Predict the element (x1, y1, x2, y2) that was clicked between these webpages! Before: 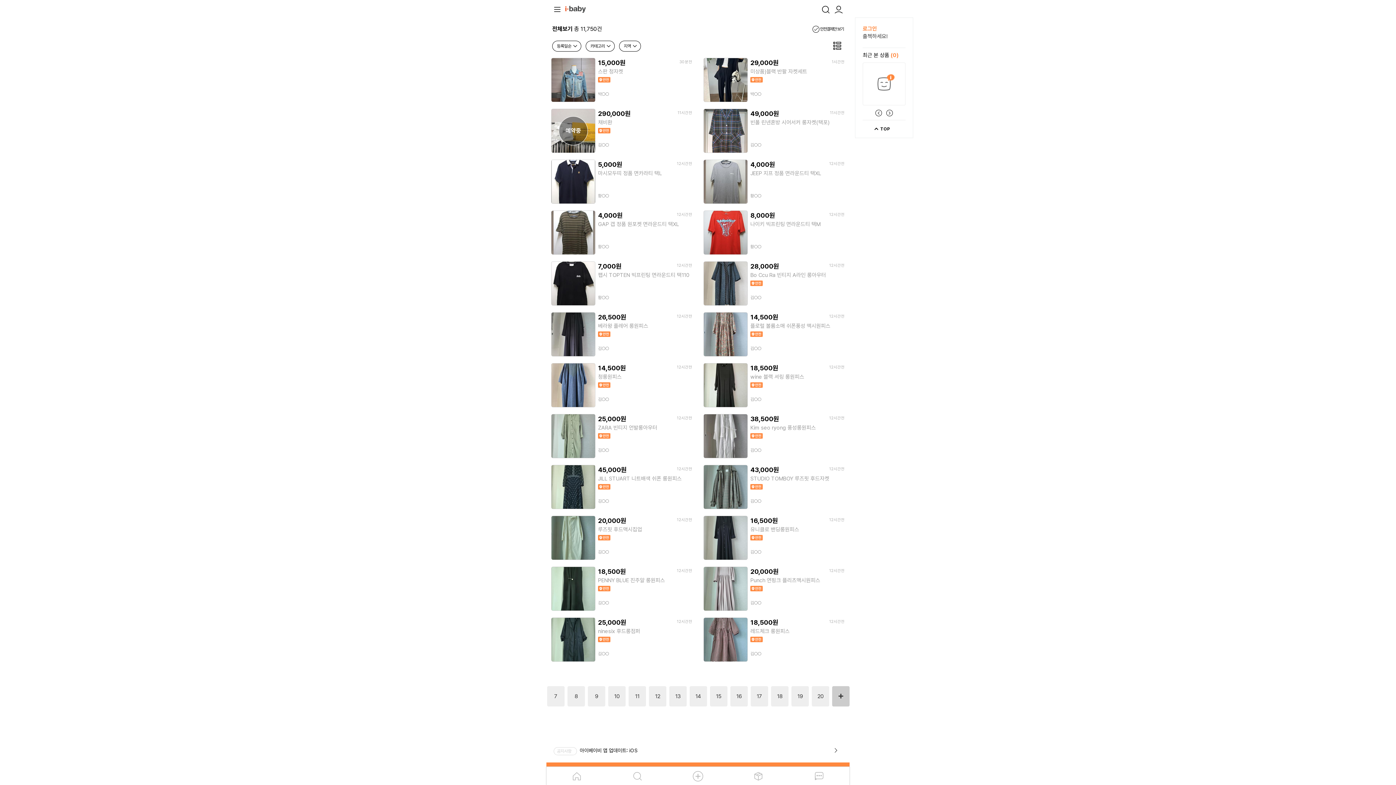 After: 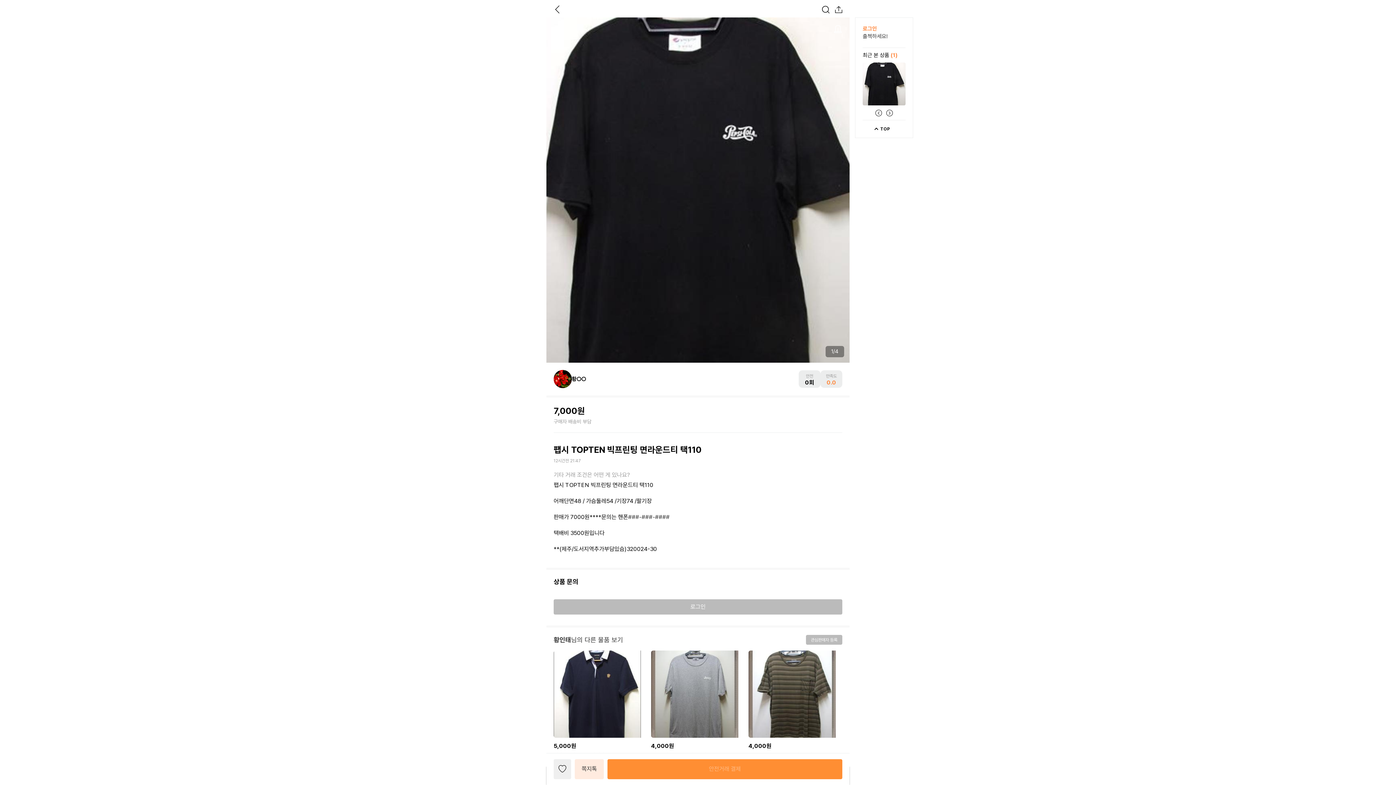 Action: label: 7,000원
12시간전
팹시 TOPTEN 빅프린팅 면라운드티 택110
황○○   bbox: (551, 258, 692, 309)